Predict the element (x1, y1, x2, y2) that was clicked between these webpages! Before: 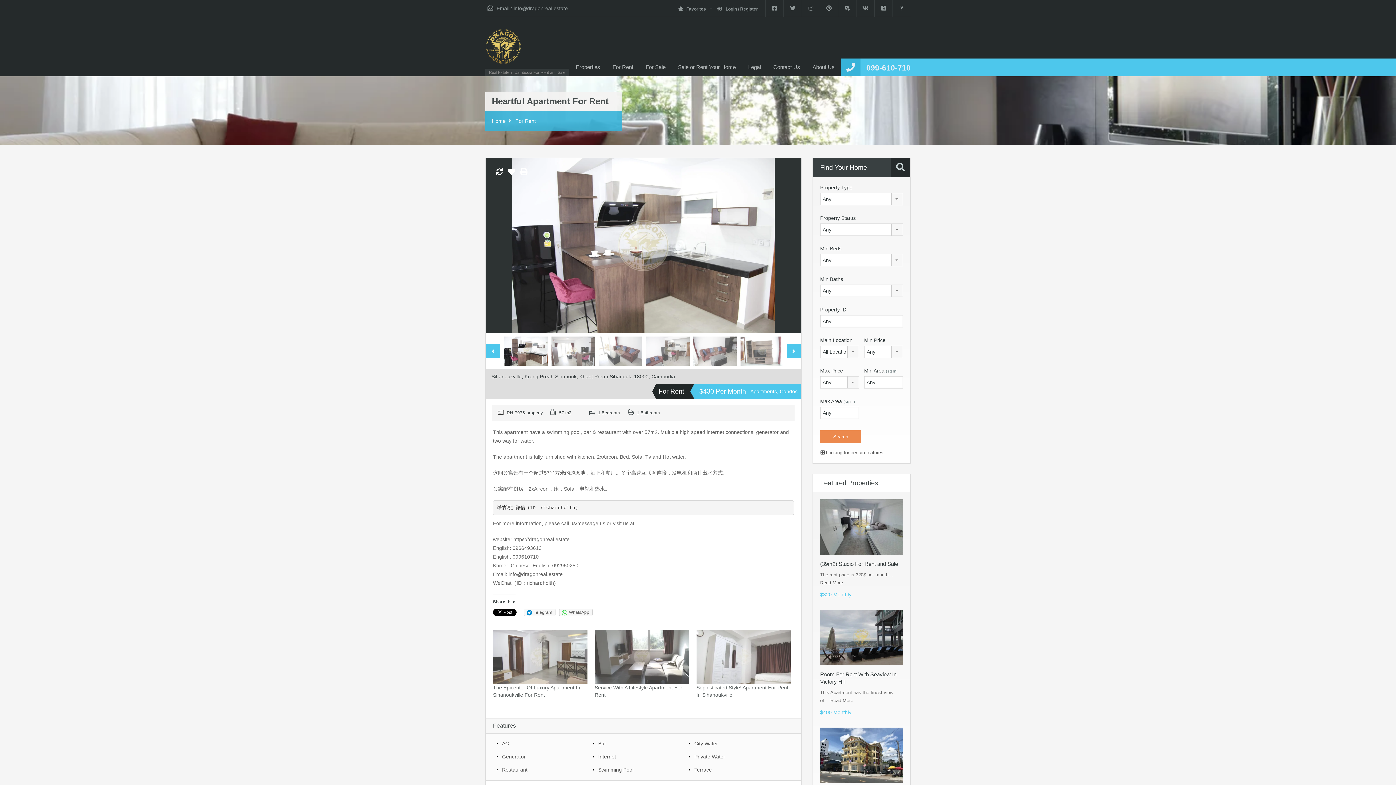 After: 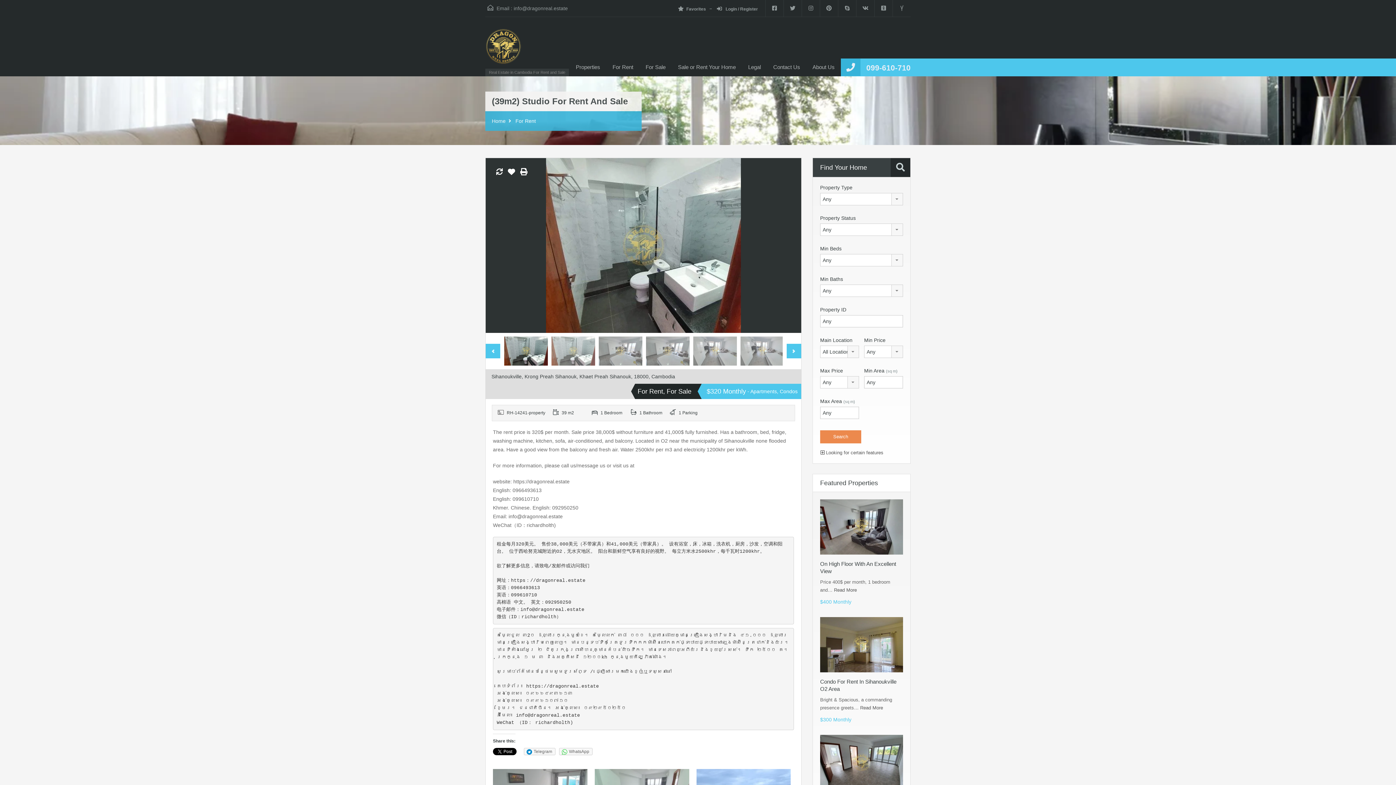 Action: bbox: (820, 561, 898, 567) label: (39m2) Studio For Rent and Sale